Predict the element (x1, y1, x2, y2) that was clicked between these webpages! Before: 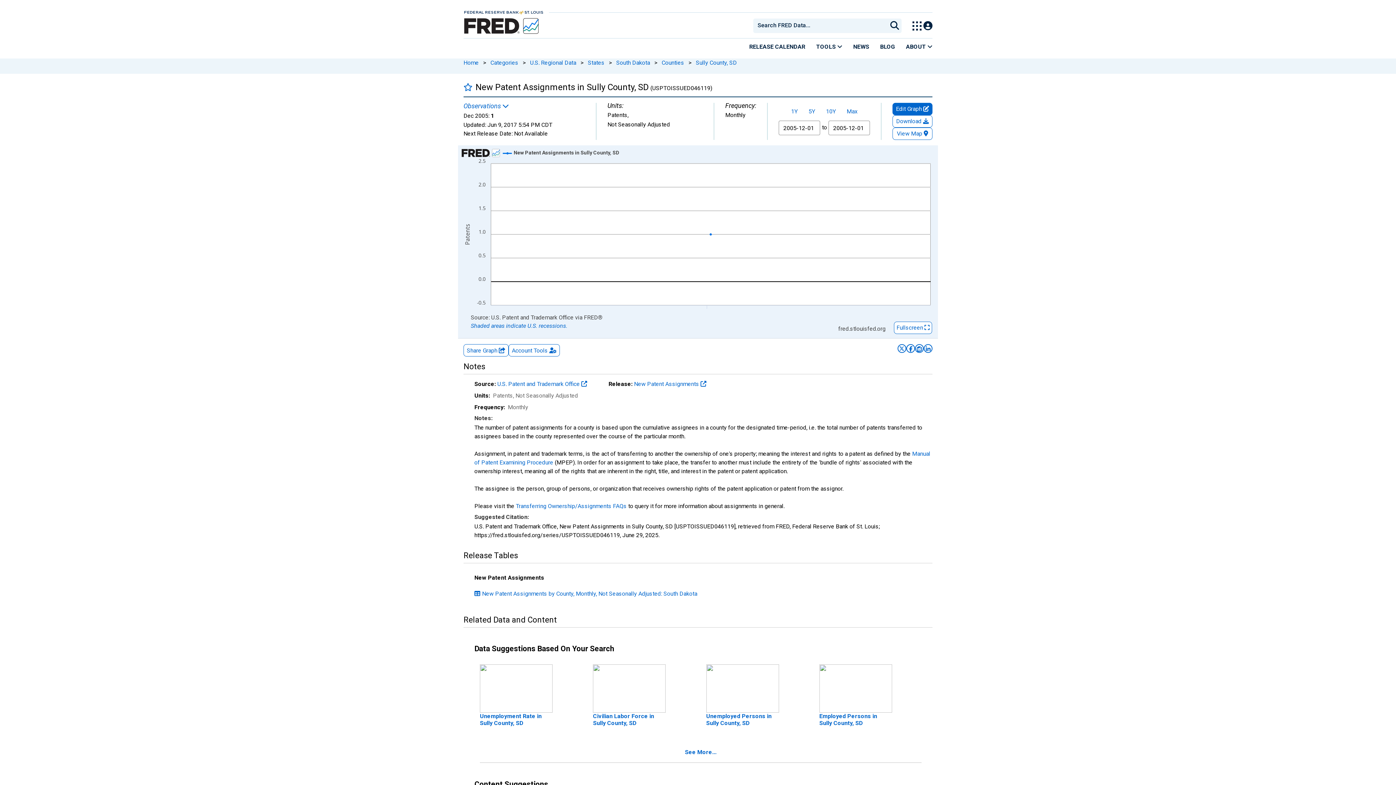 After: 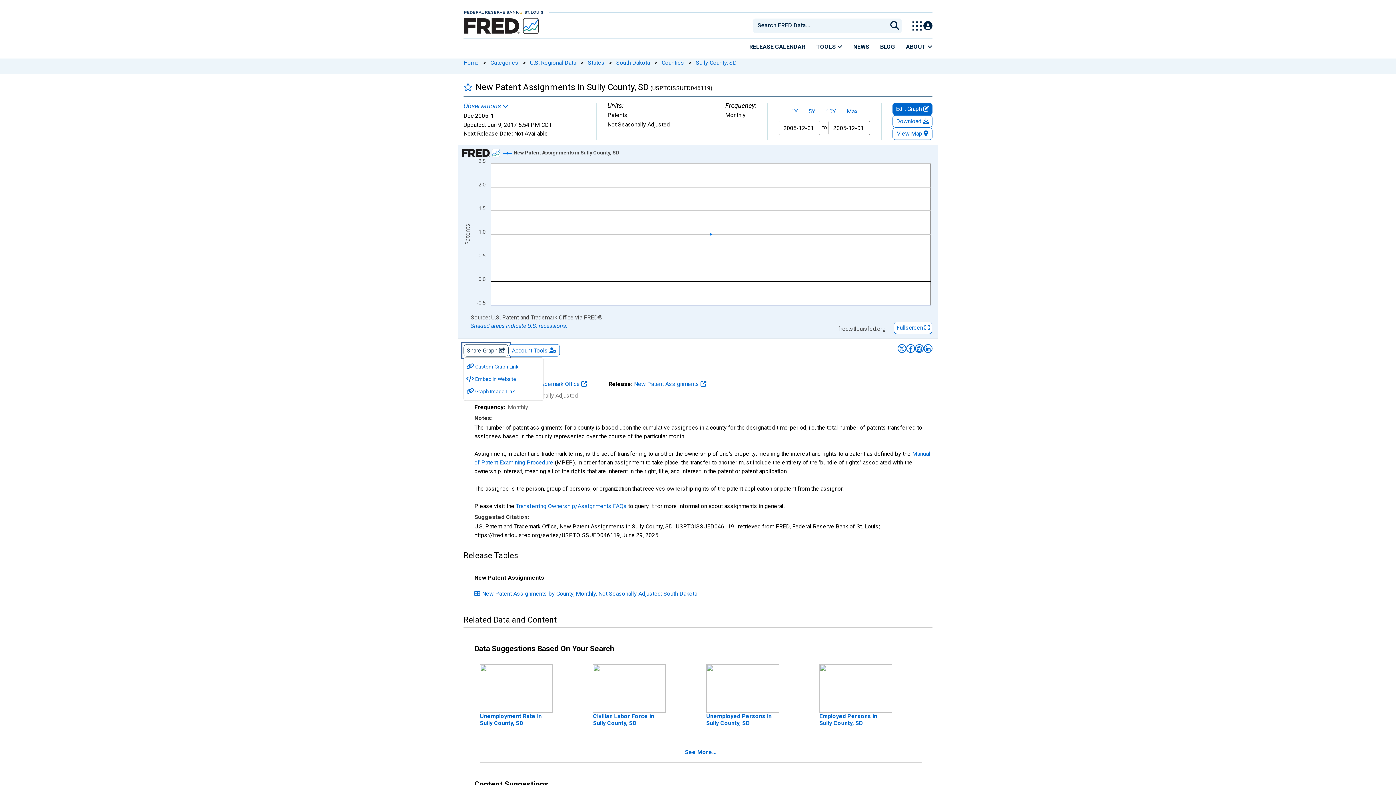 Action: label: Share Graph  bbox: (463, 344, 508, 356)